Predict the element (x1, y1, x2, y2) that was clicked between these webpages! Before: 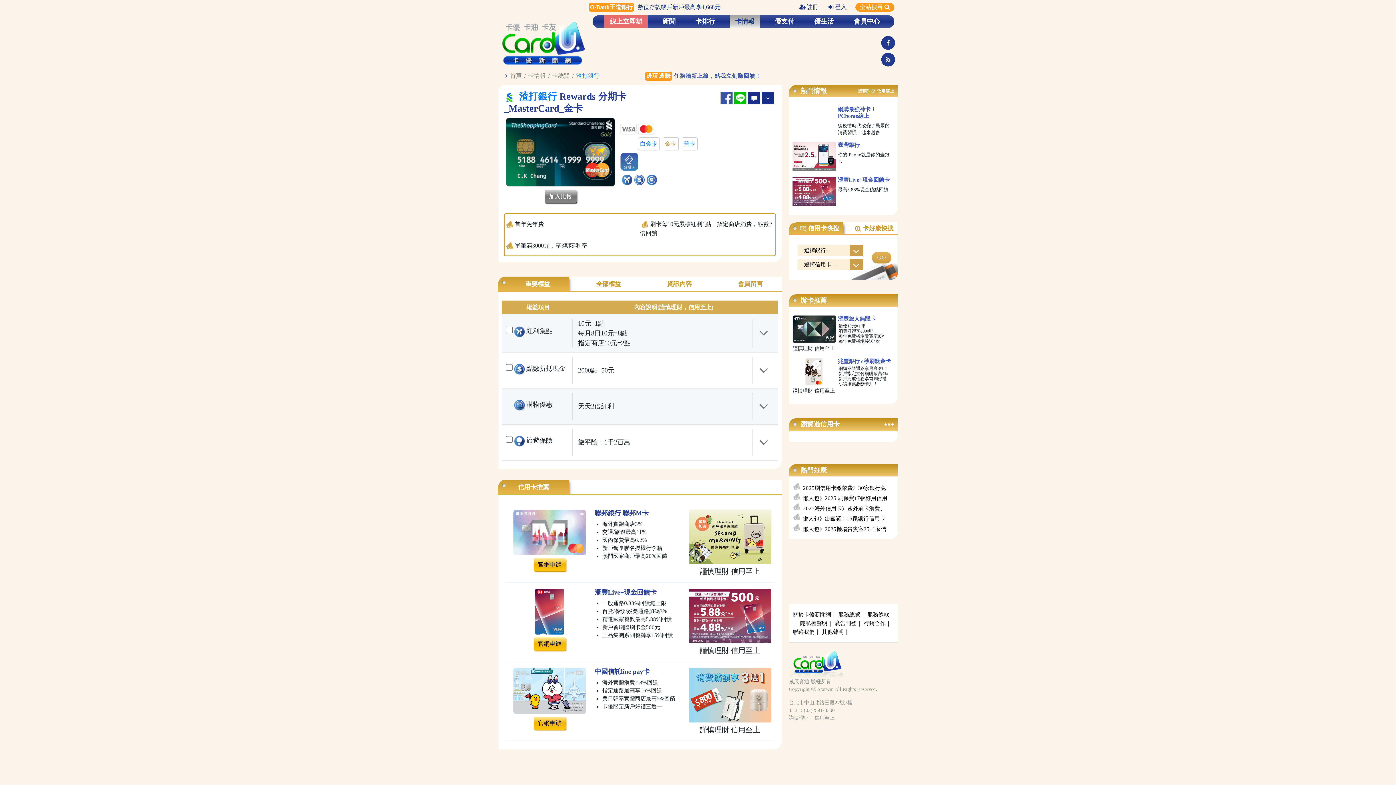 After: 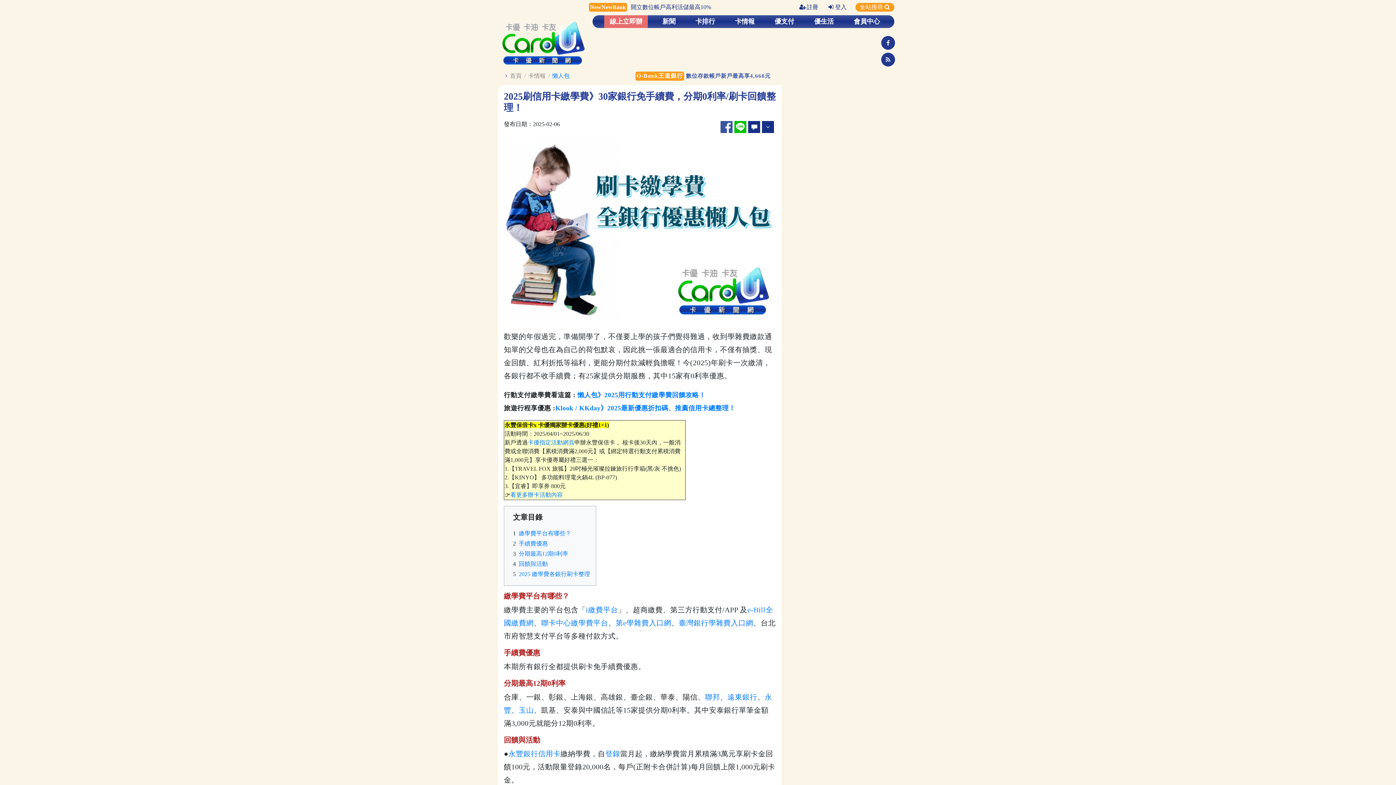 Action: label: 2025刷信用卡繳學費》30家銀行免 bbox: (803, 484, 894, 492)